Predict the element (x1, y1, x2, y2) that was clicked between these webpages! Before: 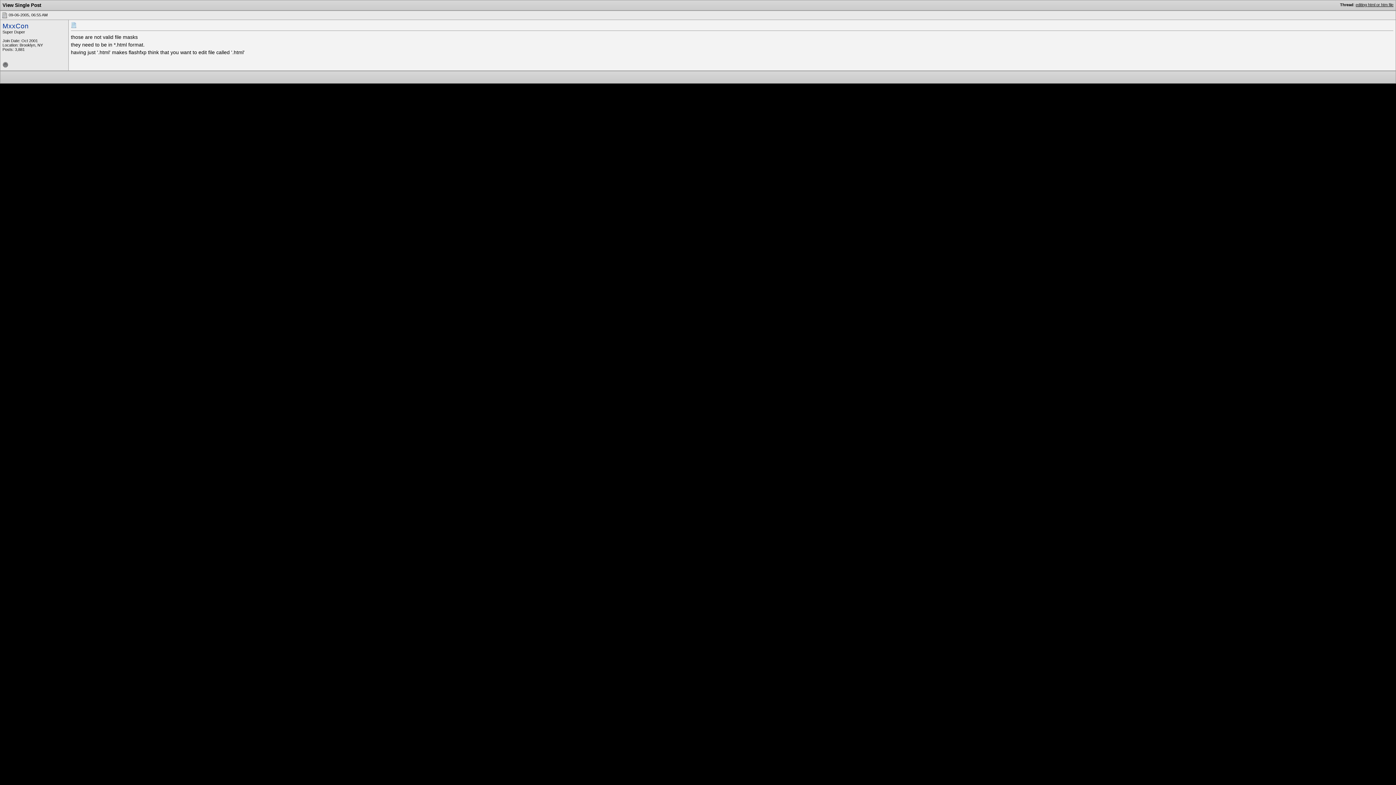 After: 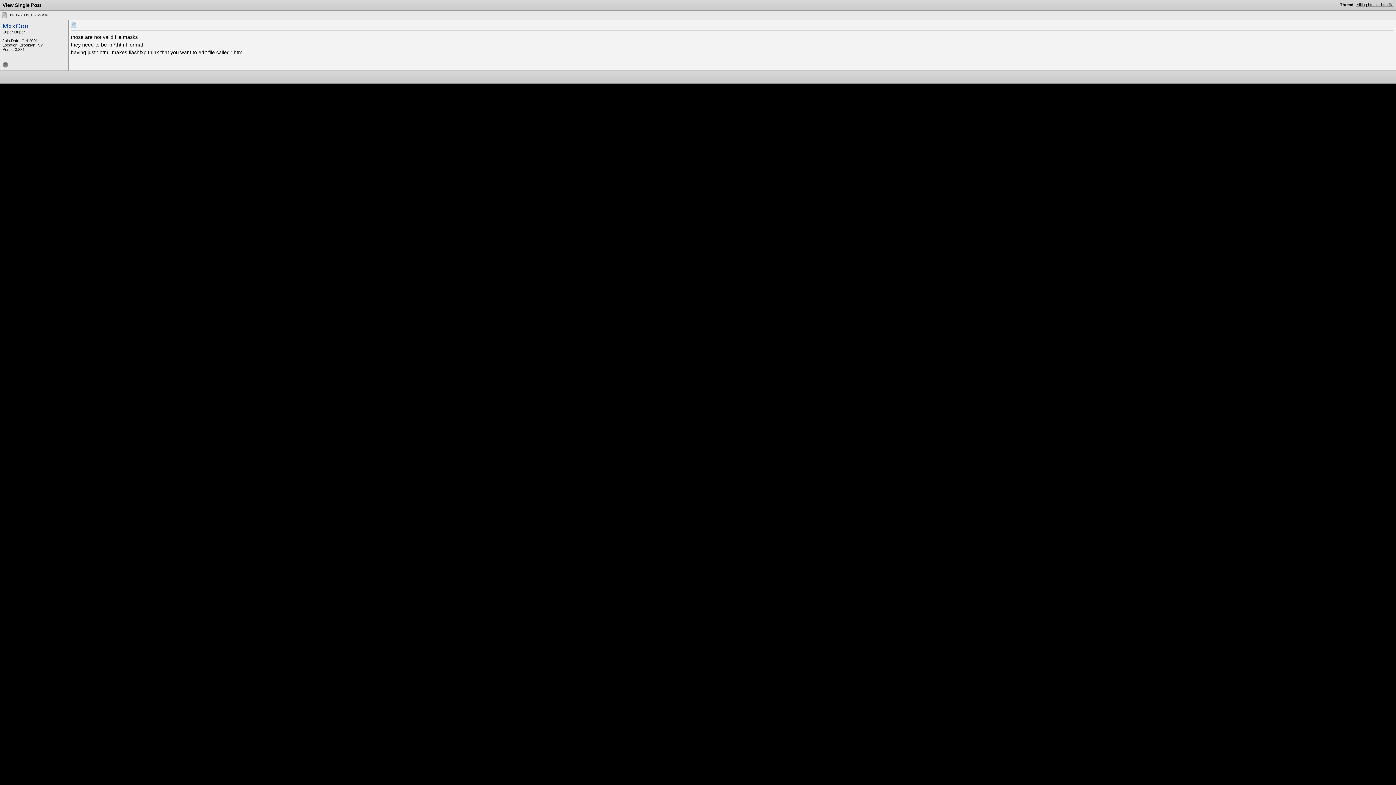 Action: bbox: (1, 12, 7, 17)